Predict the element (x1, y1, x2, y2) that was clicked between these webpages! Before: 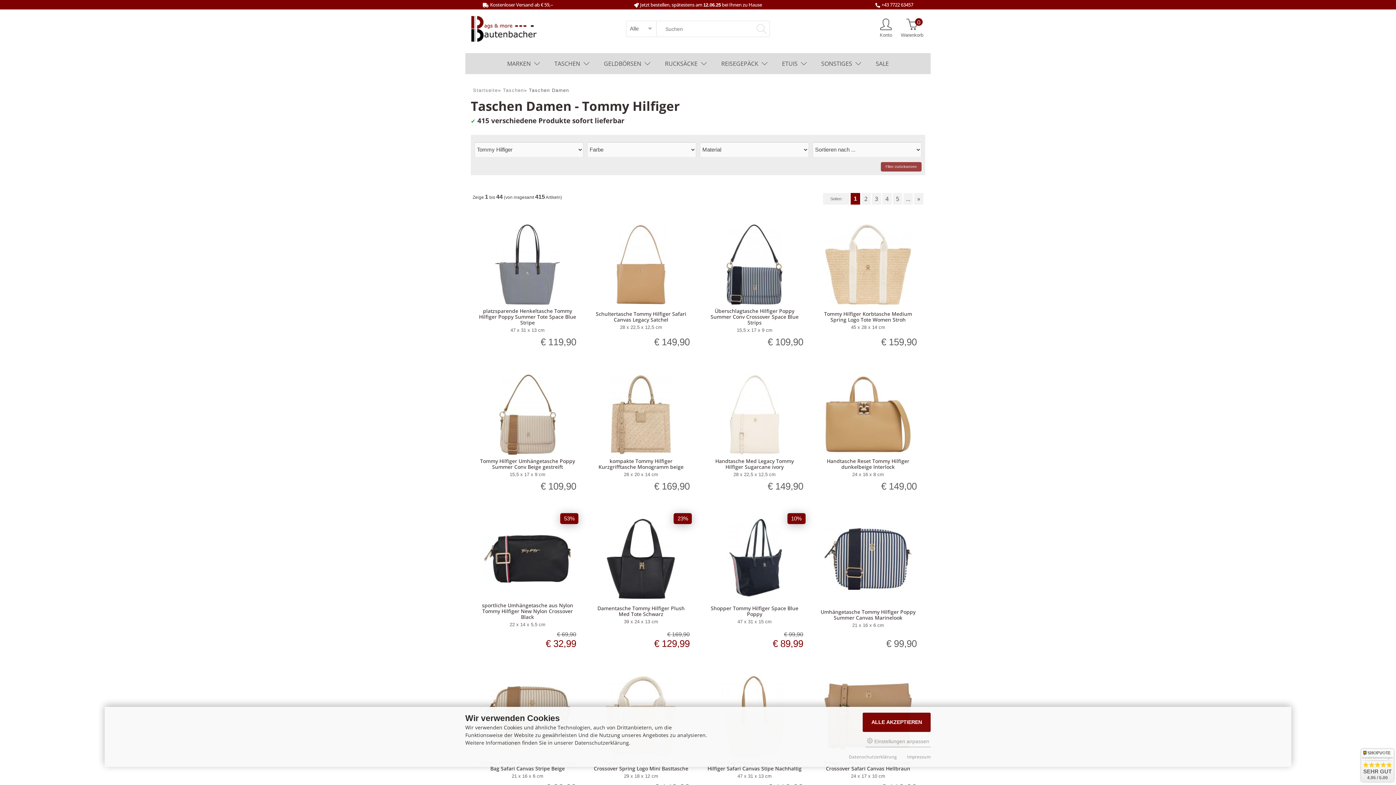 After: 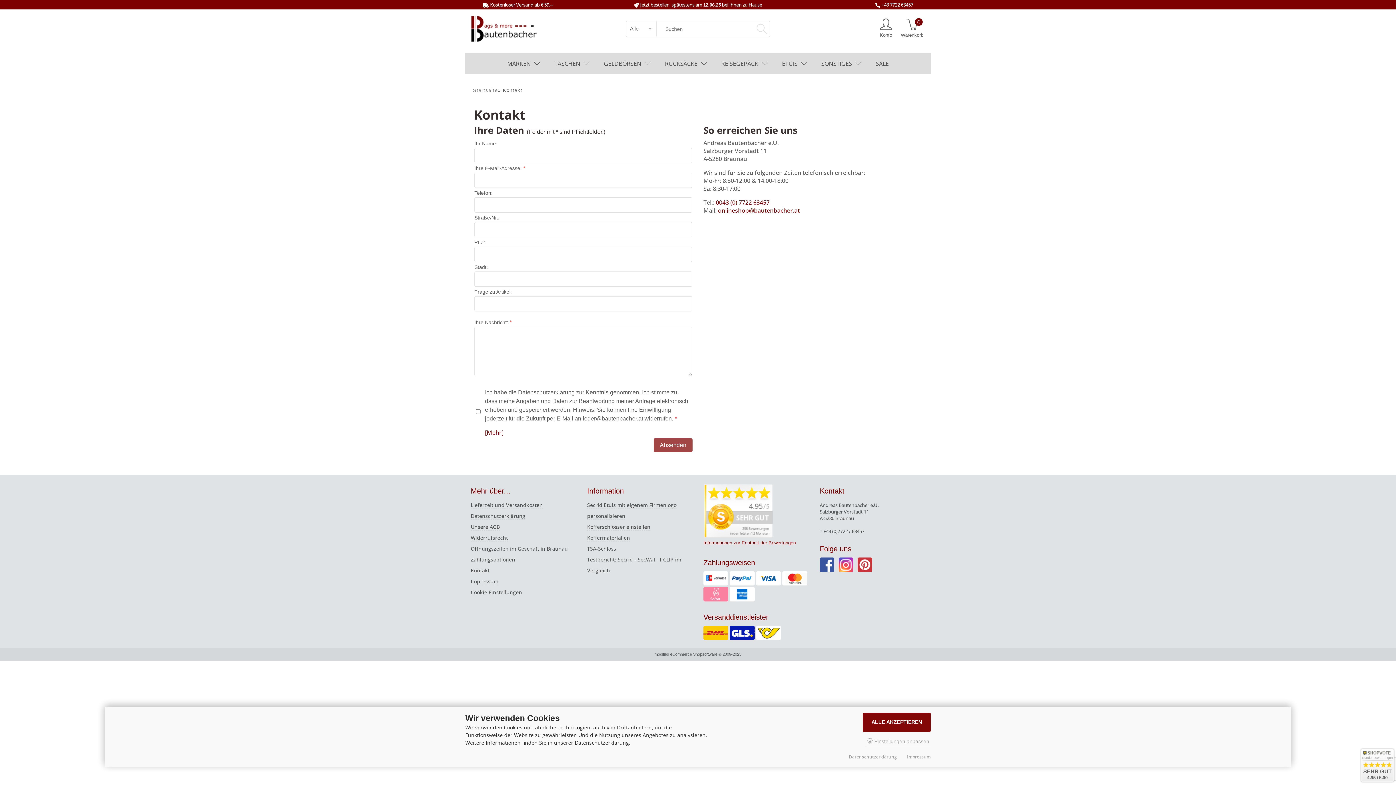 Action: label: +43 7722 63457 bbox: (881, 1, 913, 8)